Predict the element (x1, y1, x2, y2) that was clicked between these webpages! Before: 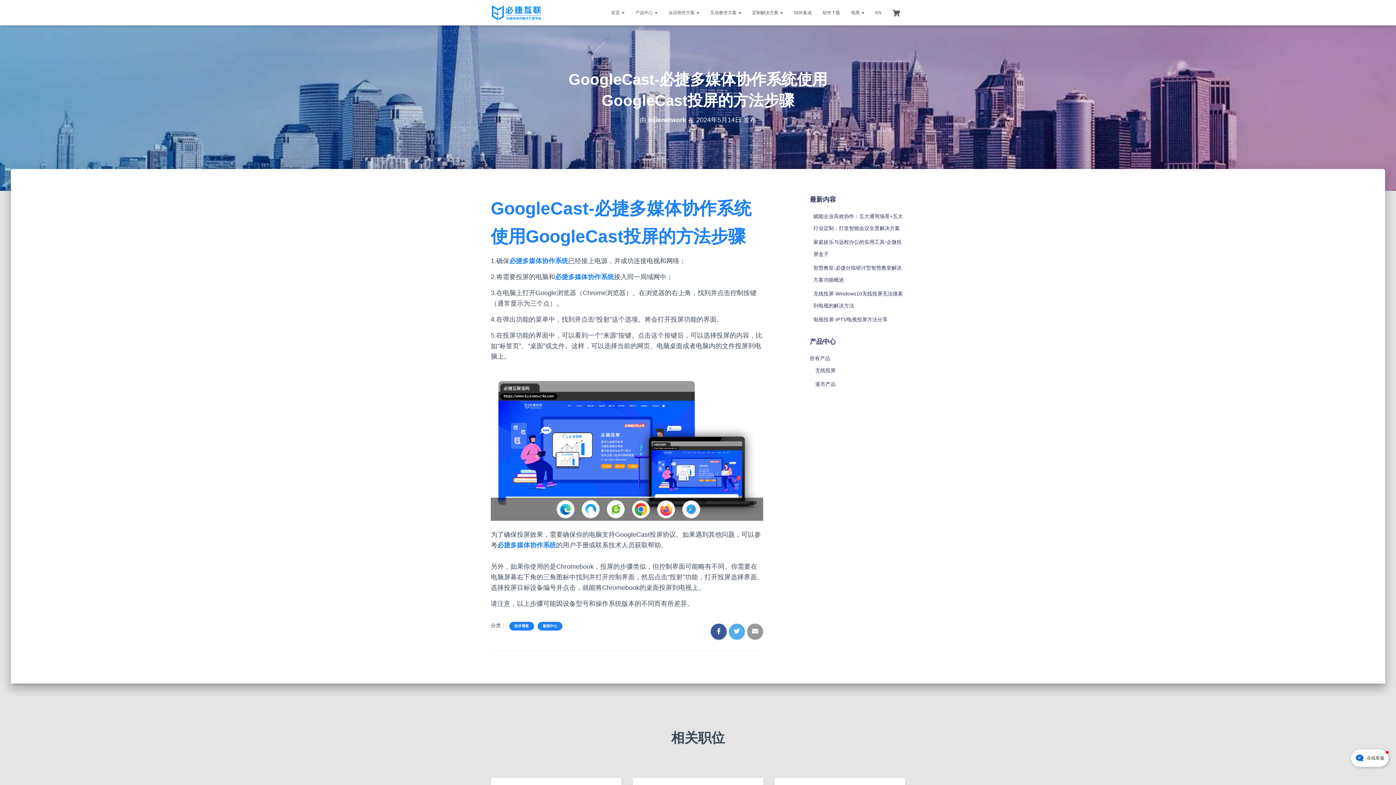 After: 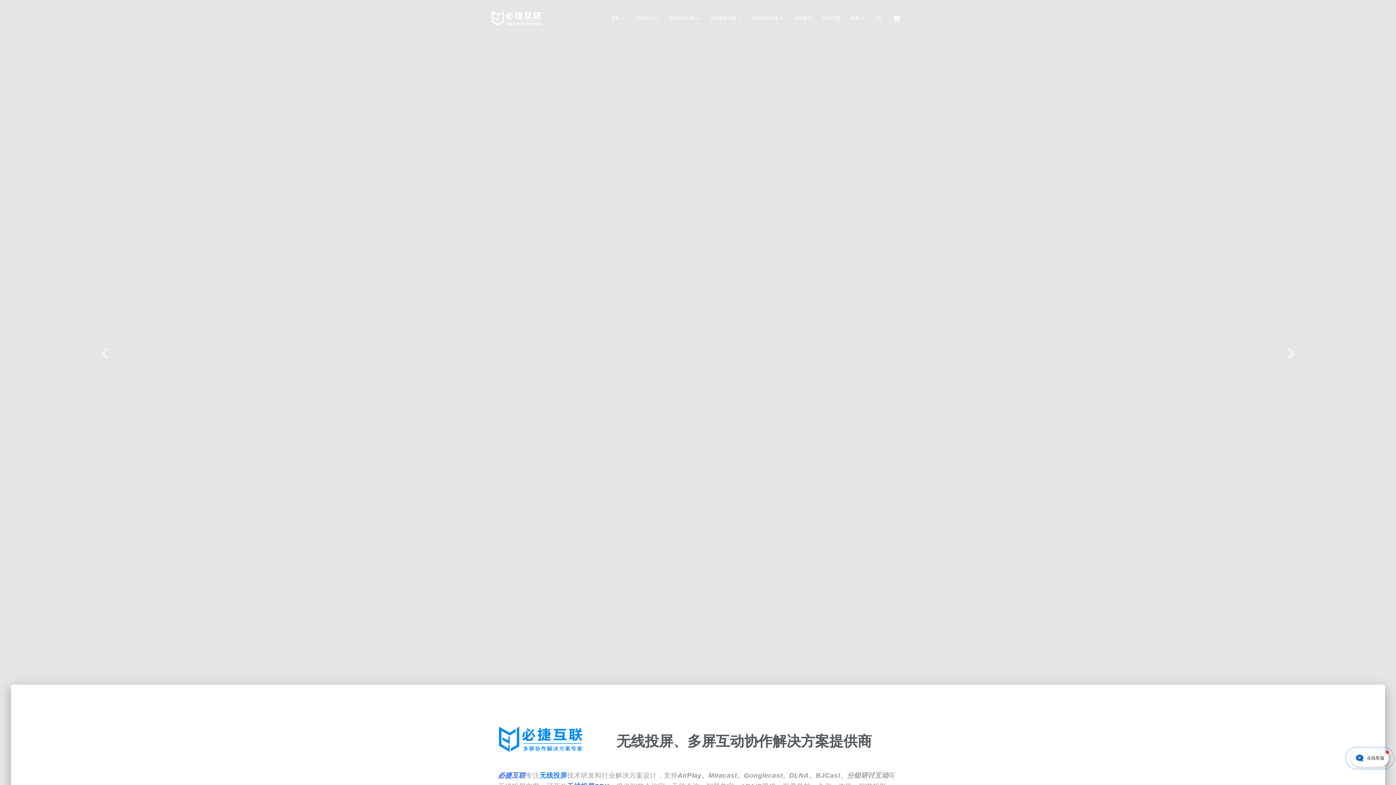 Action: label: 必捷多媒体协作系统 bbox: (497, 541, 556, 548)